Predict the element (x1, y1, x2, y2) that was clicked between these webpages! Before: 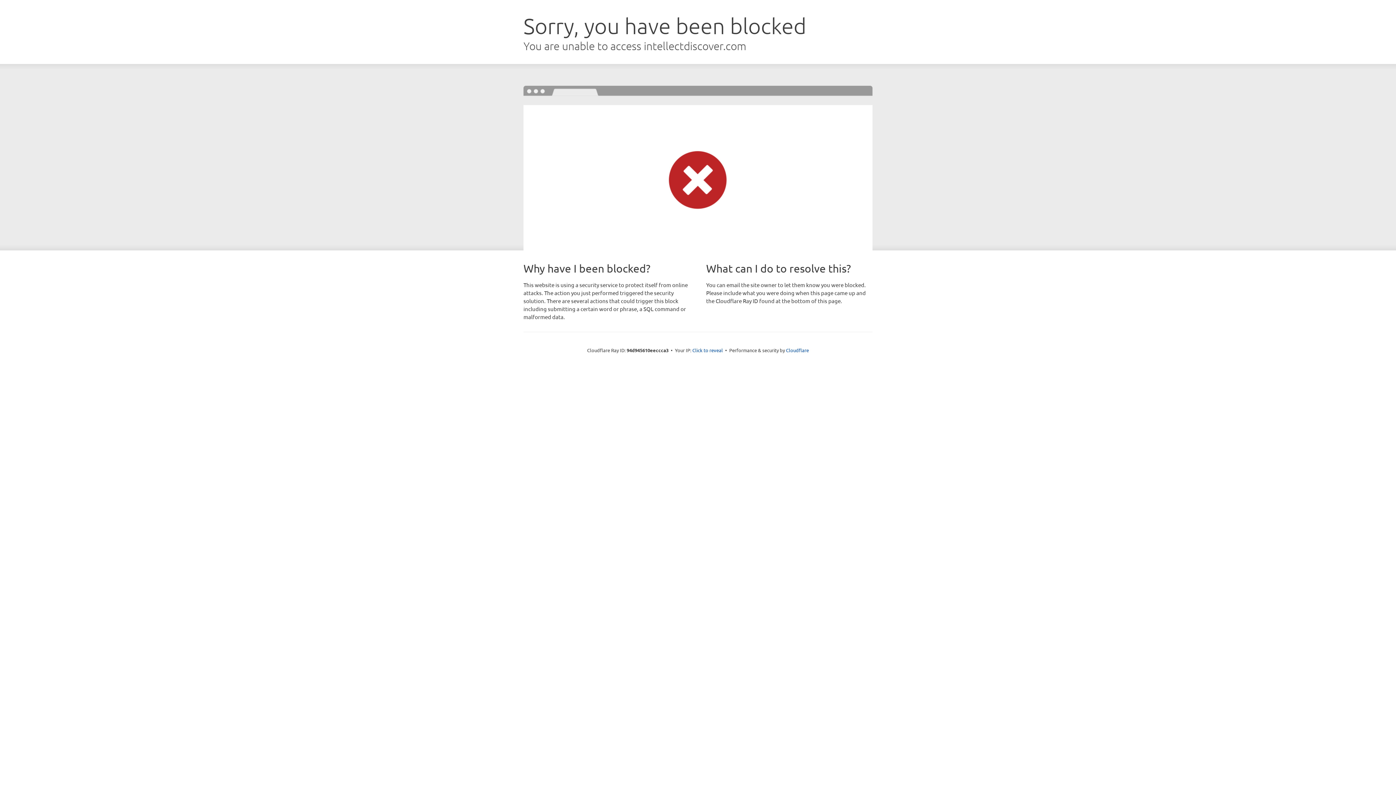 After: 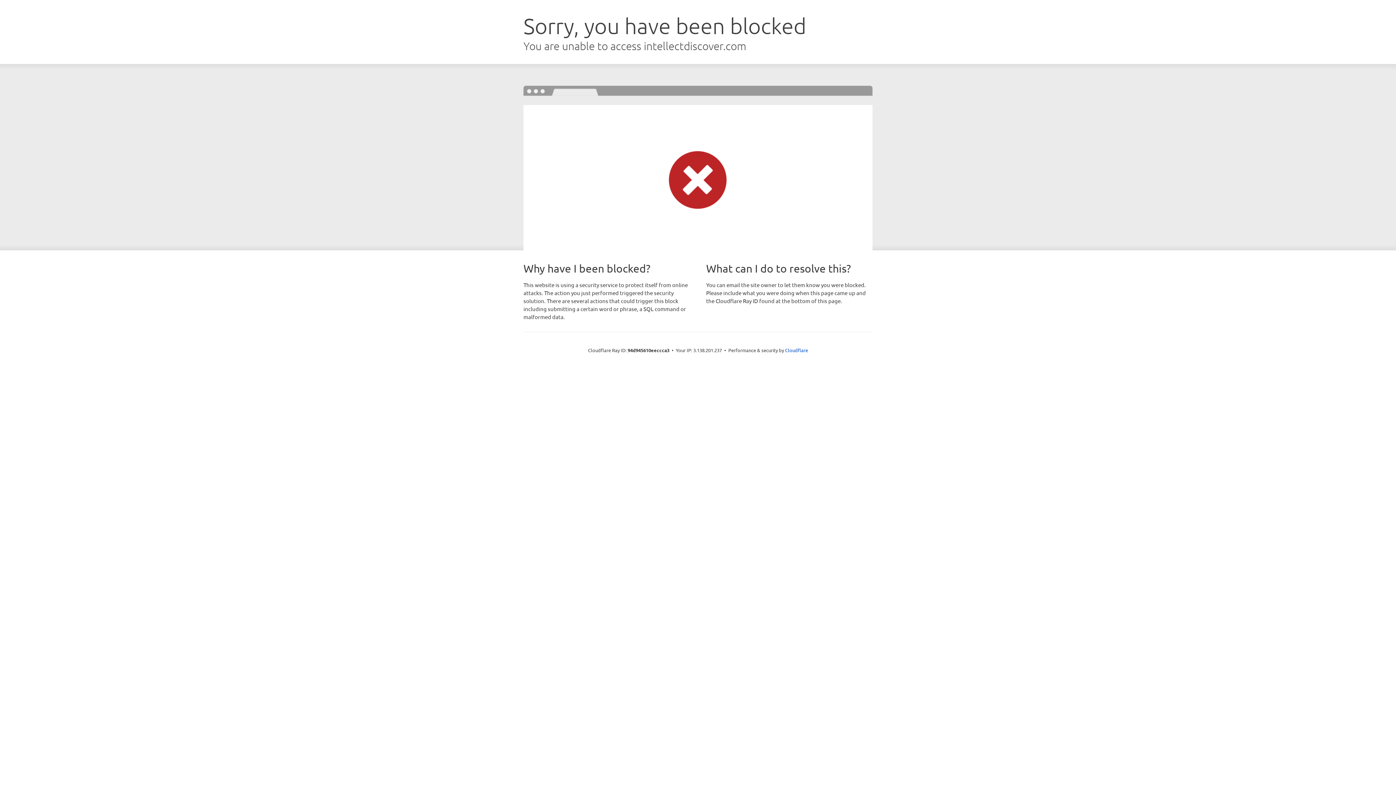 Action: label: Click to reveal bbox: (692, 346, 723, 353)